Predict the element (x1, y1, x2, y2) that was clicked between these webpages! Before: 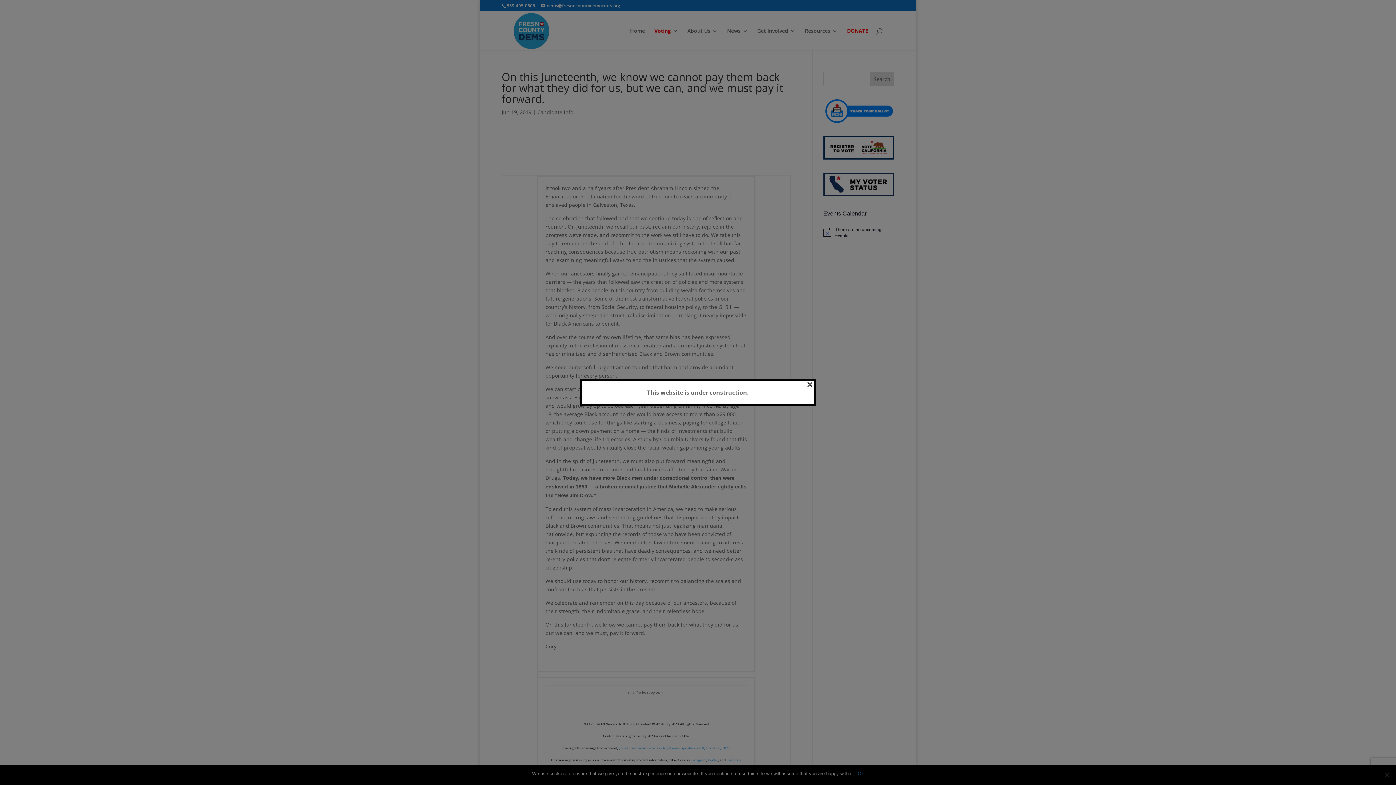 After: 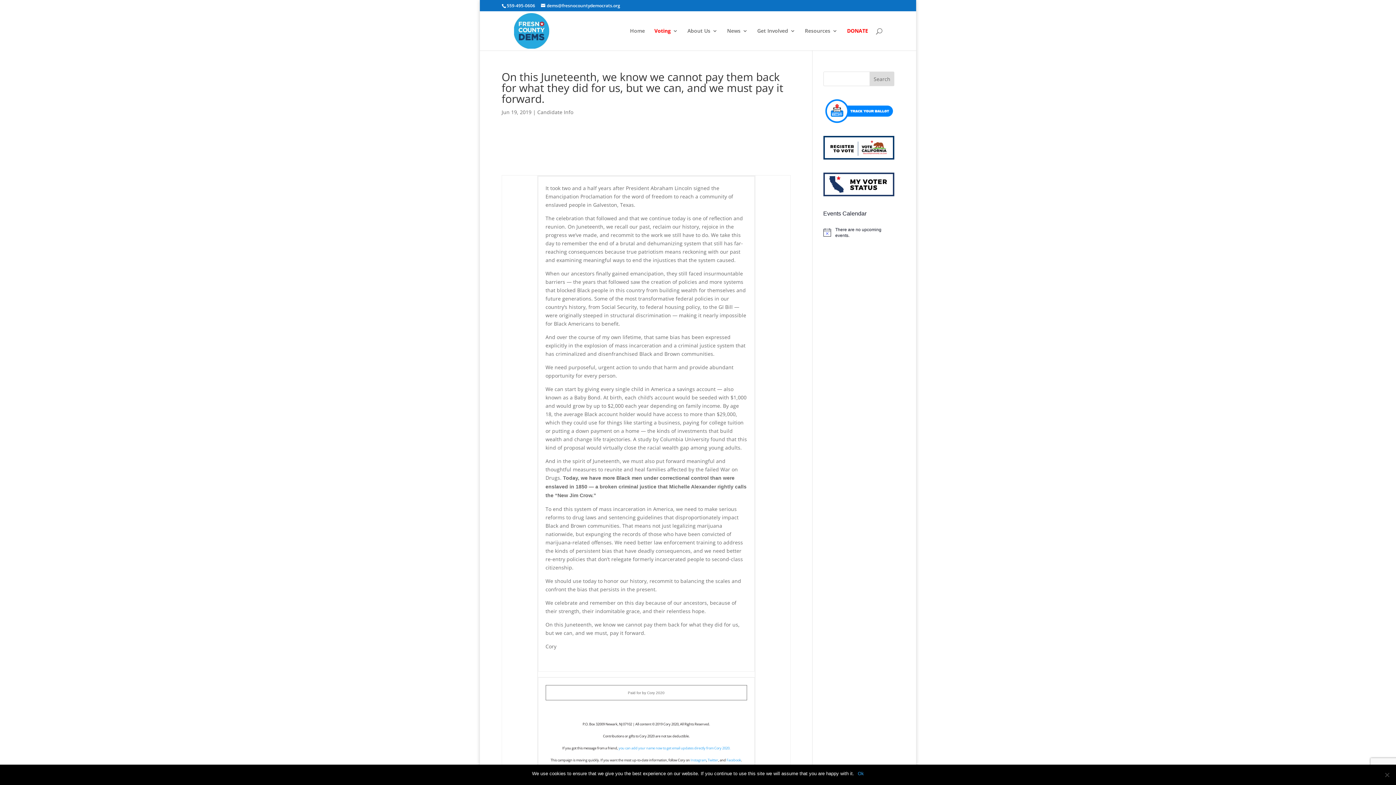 Action: label: × bbox: (806, 381, 813, 386)